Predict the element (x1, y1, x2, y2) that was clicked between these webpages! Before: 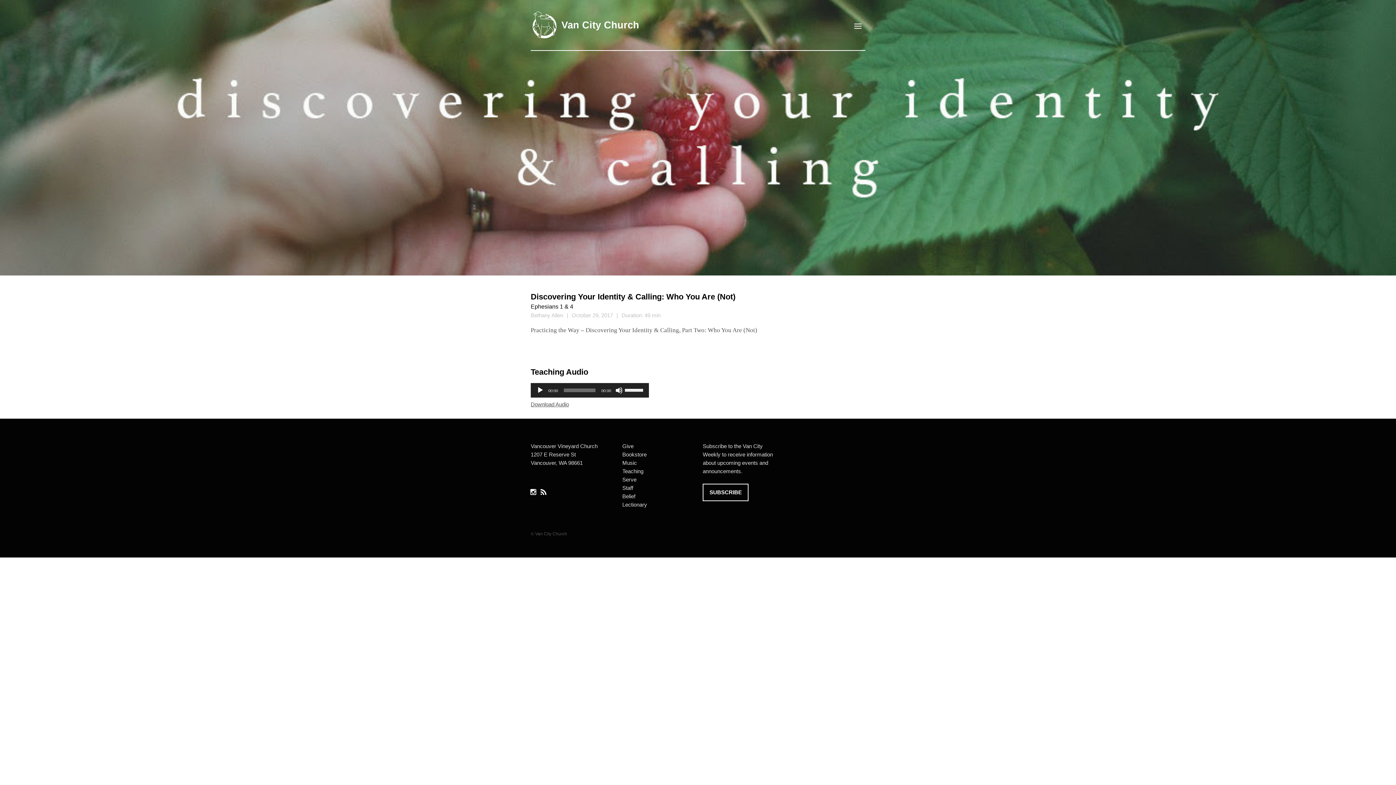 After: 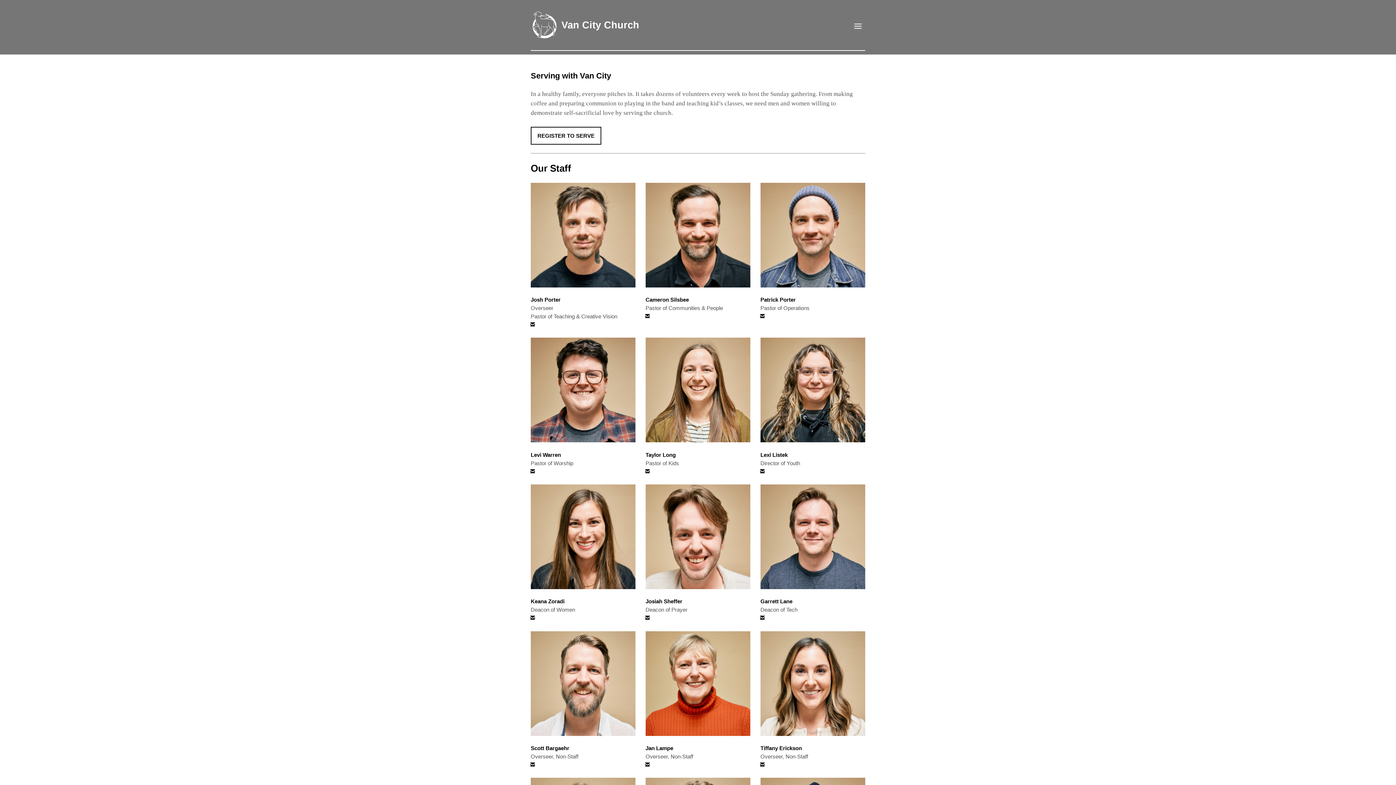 Action: label: Serve bbox: (622, 476, 636, 482)